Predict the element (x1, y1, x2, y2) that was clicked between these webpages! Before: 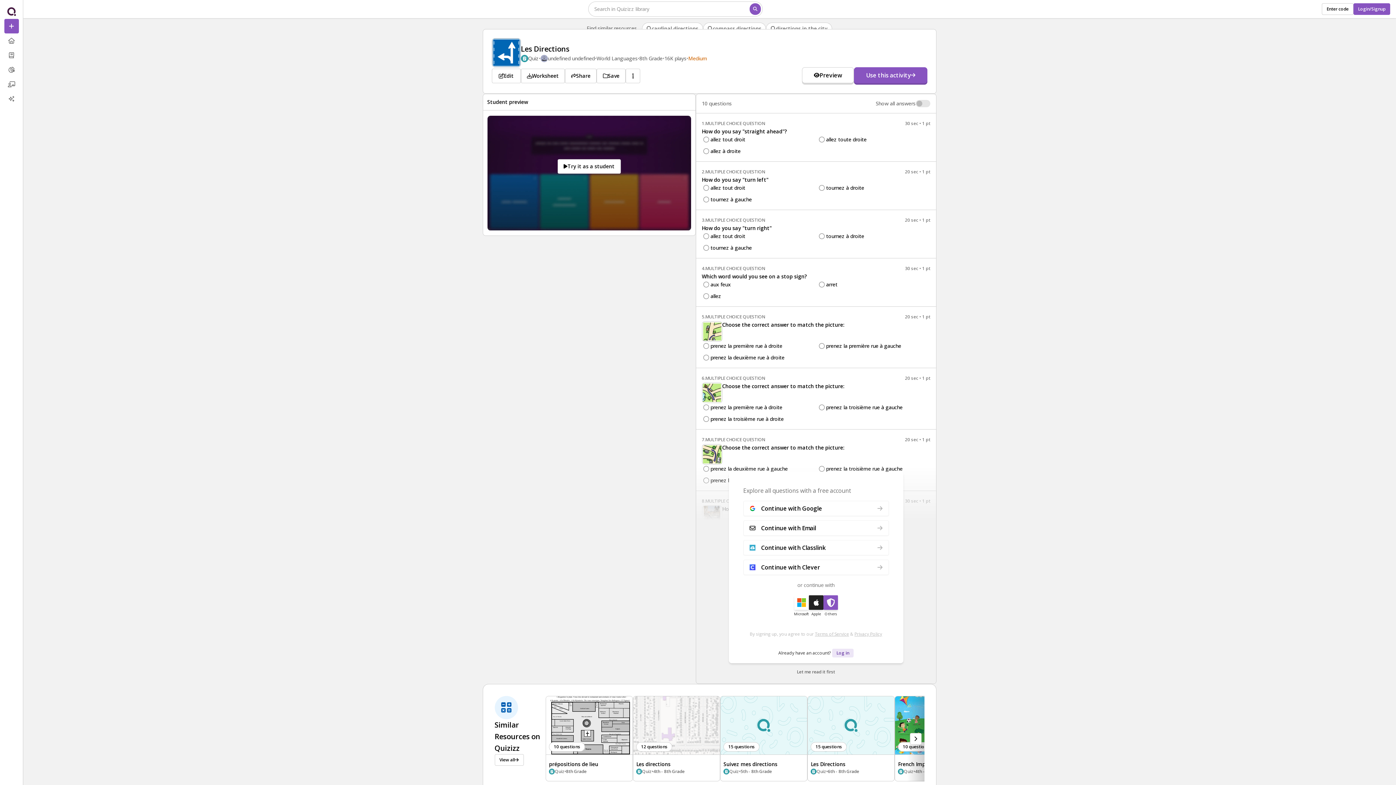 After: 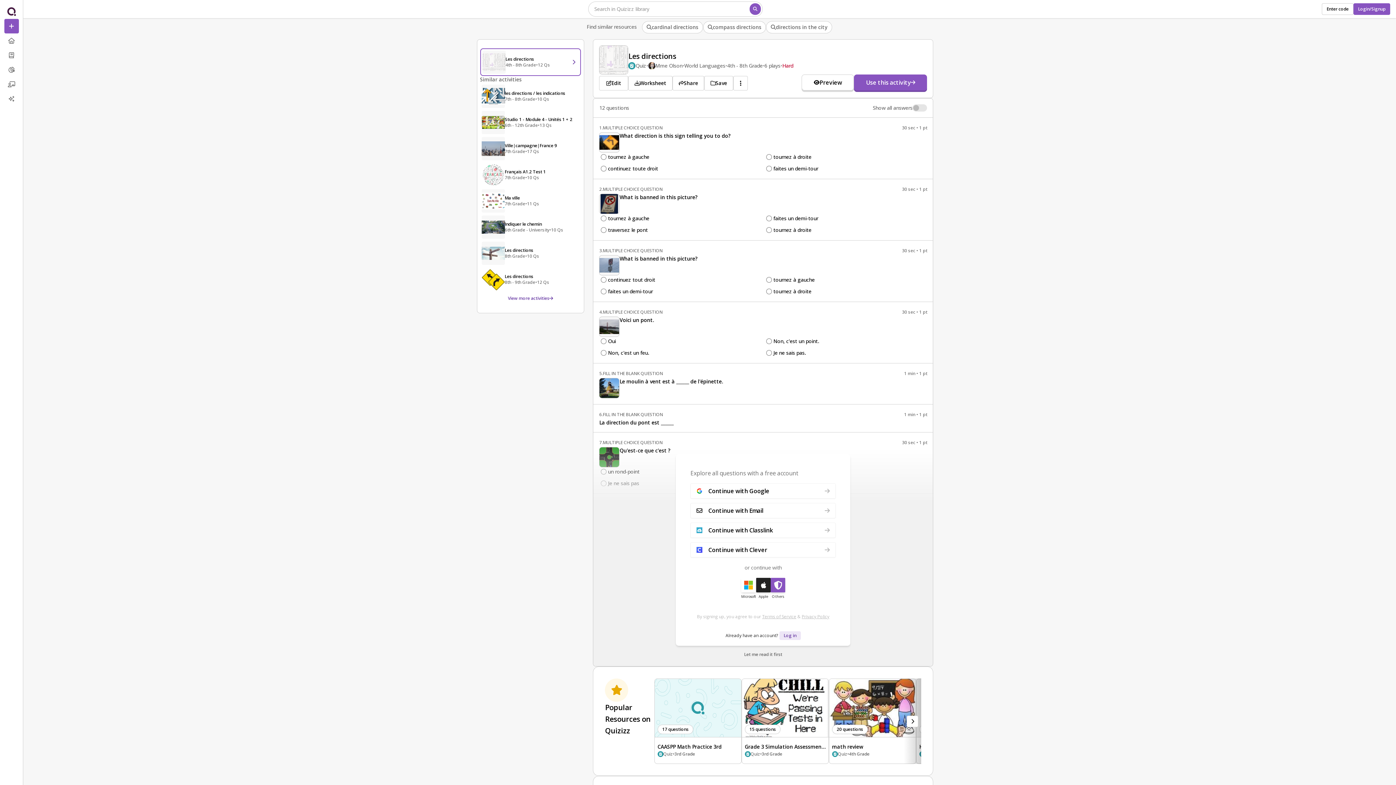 Action: bbox: (633, 696, 720, 781) label: 12 questions

Les directions

Quiz

•

4th - 8th Grade